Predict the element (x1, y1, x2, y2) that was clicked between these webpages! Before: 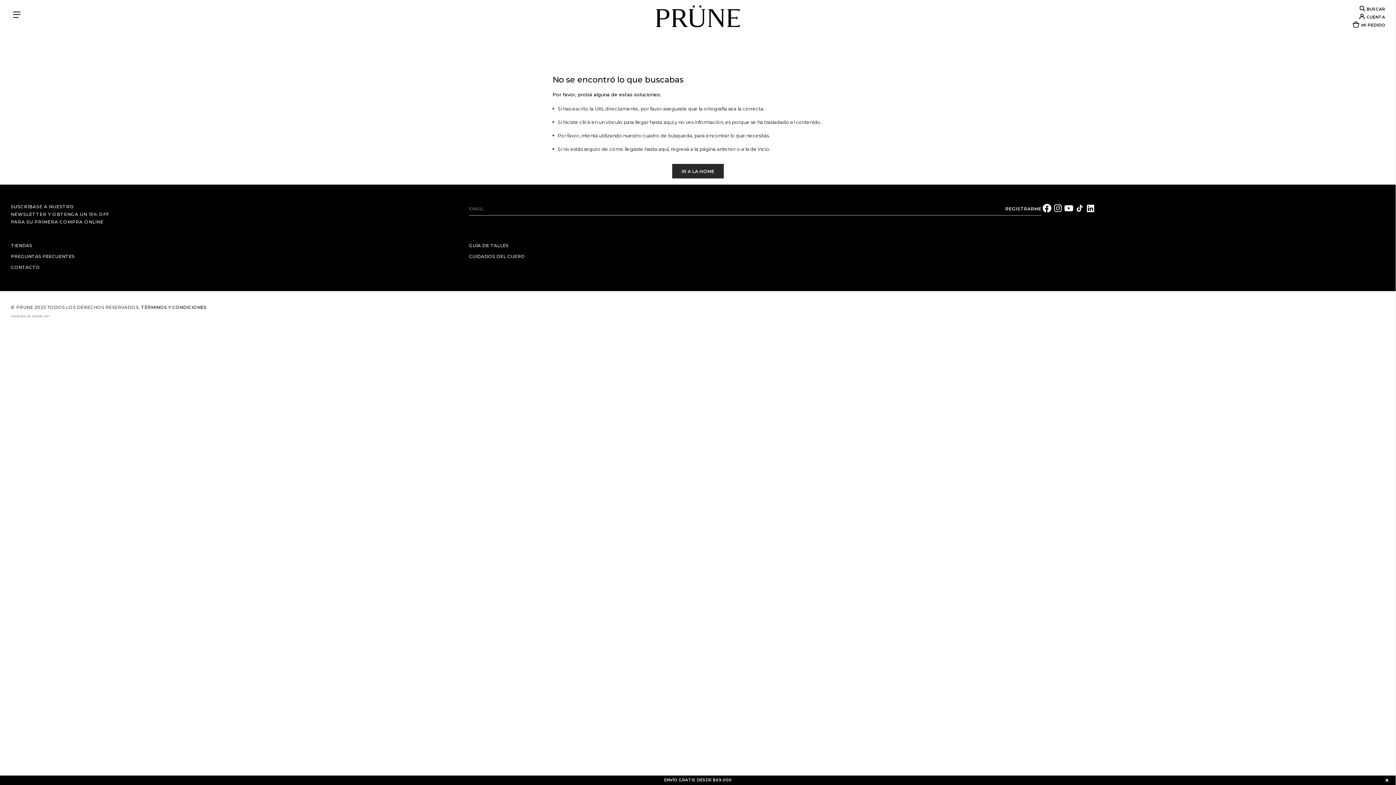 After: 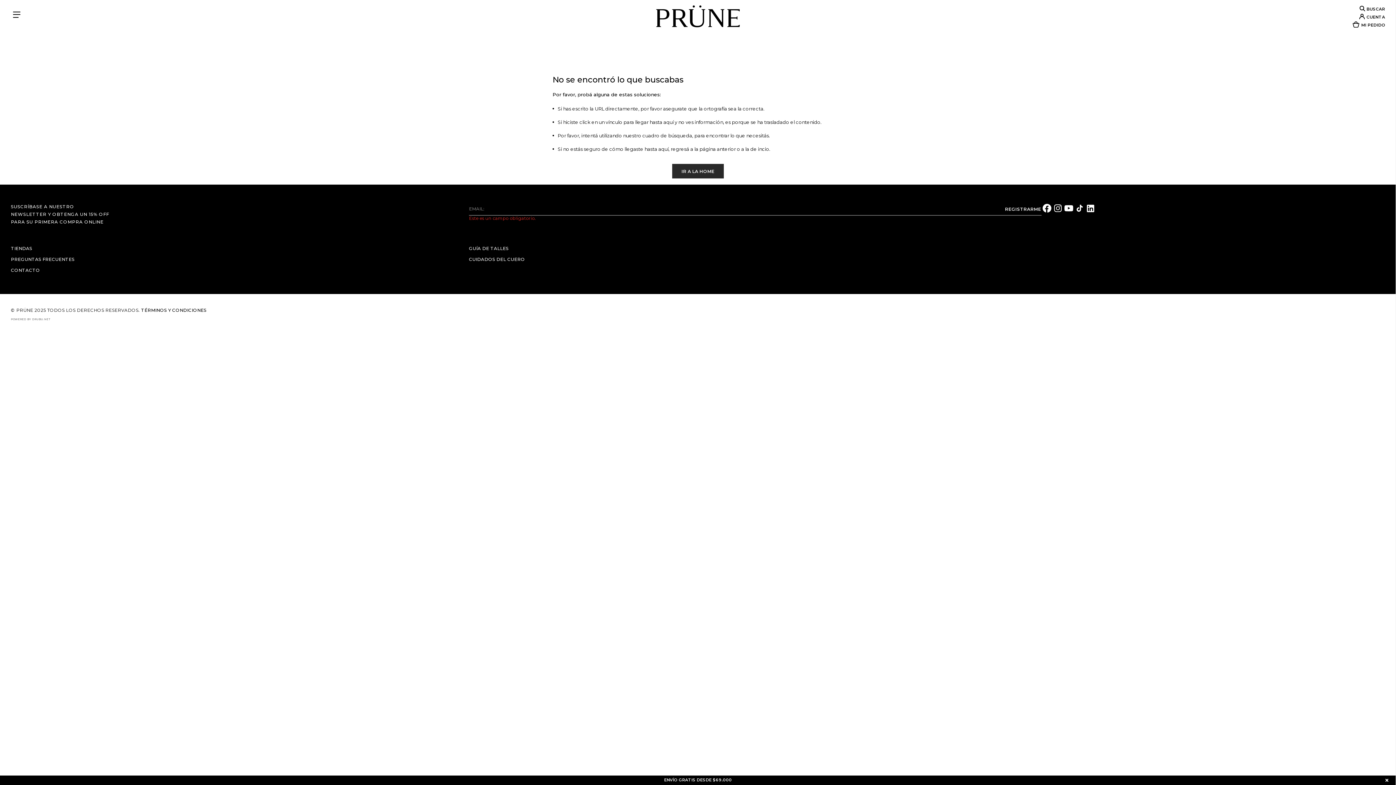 Action: bbox: (1005, 203, 1041, 214) label: Subscribe